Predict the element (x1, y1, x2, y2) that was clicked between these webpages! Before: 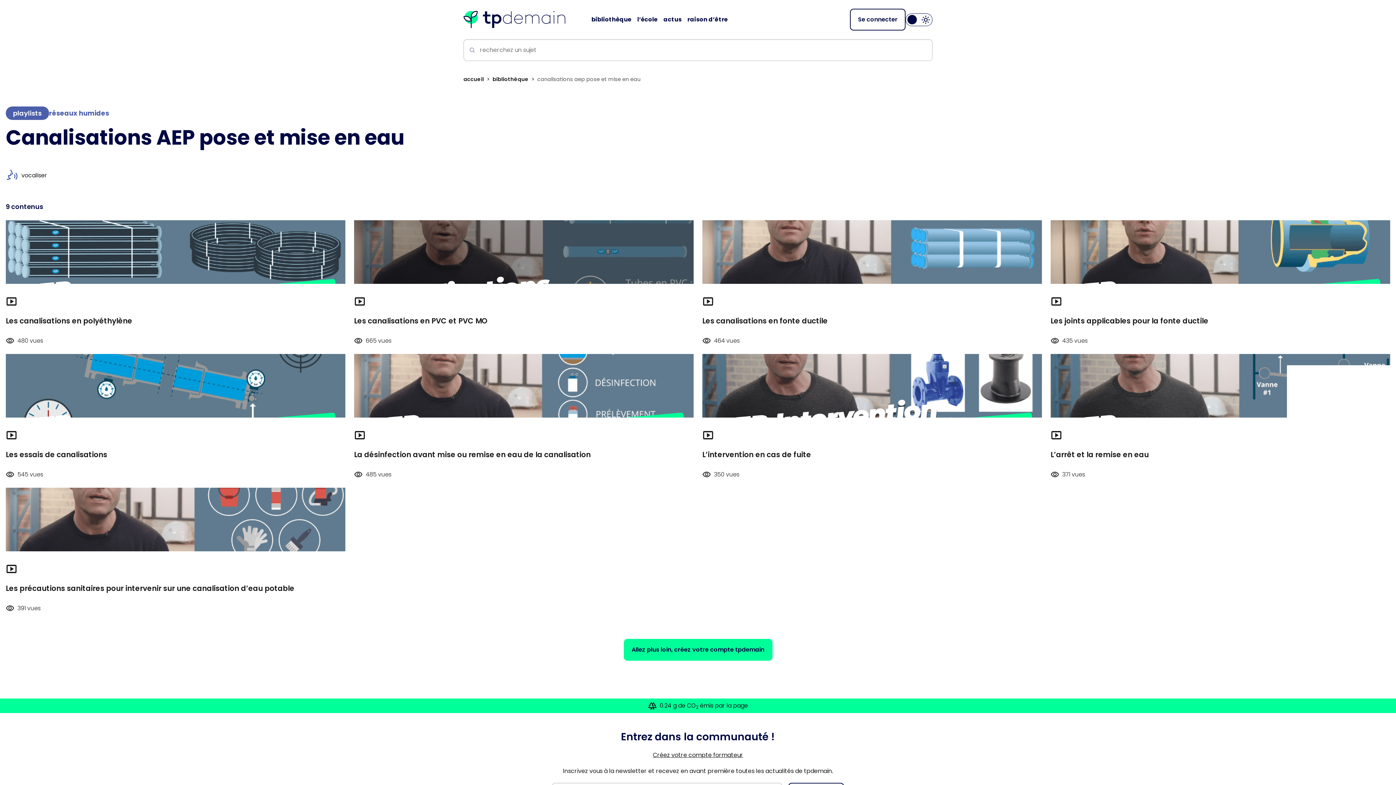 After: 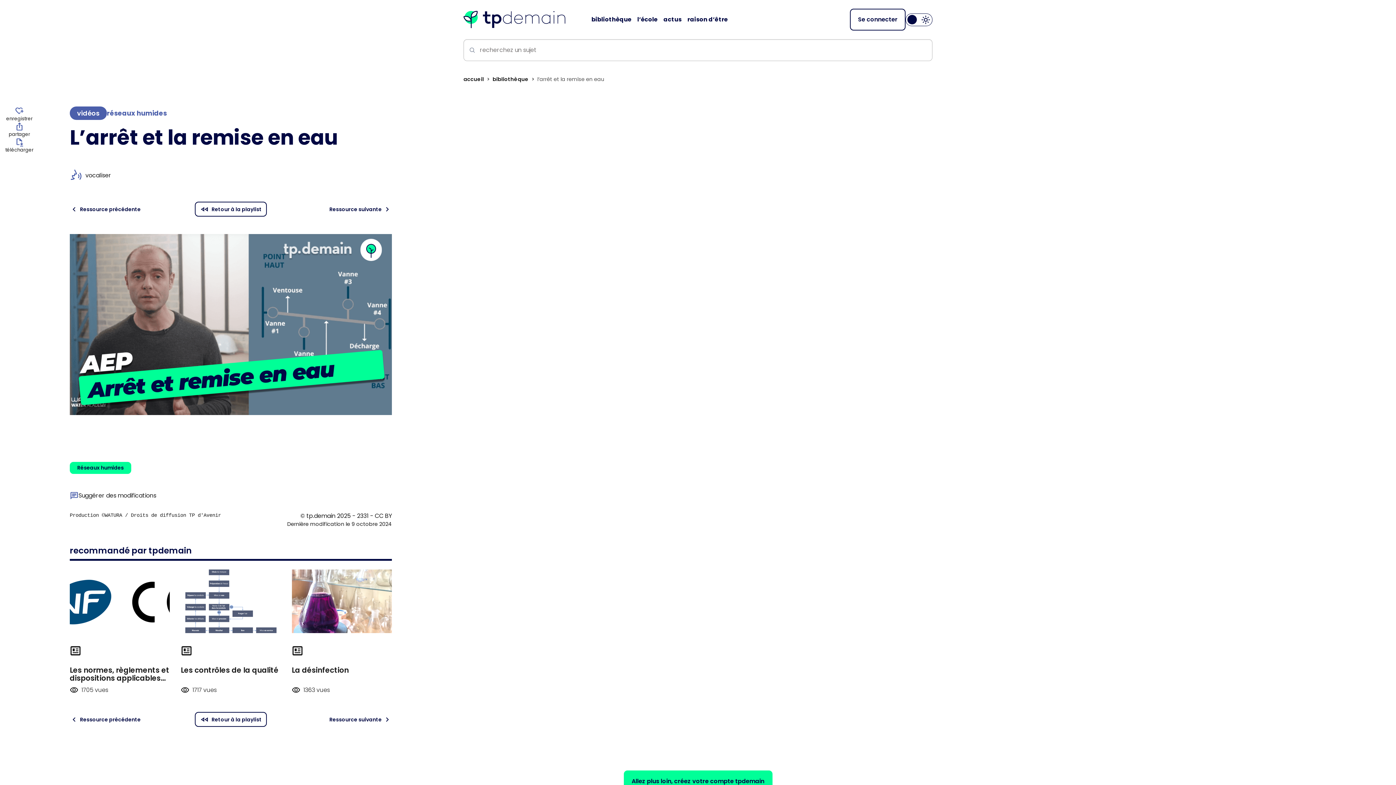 Action: bbox: (1050, 449, 1149, 460) label: L’arrêt et la remise en eau